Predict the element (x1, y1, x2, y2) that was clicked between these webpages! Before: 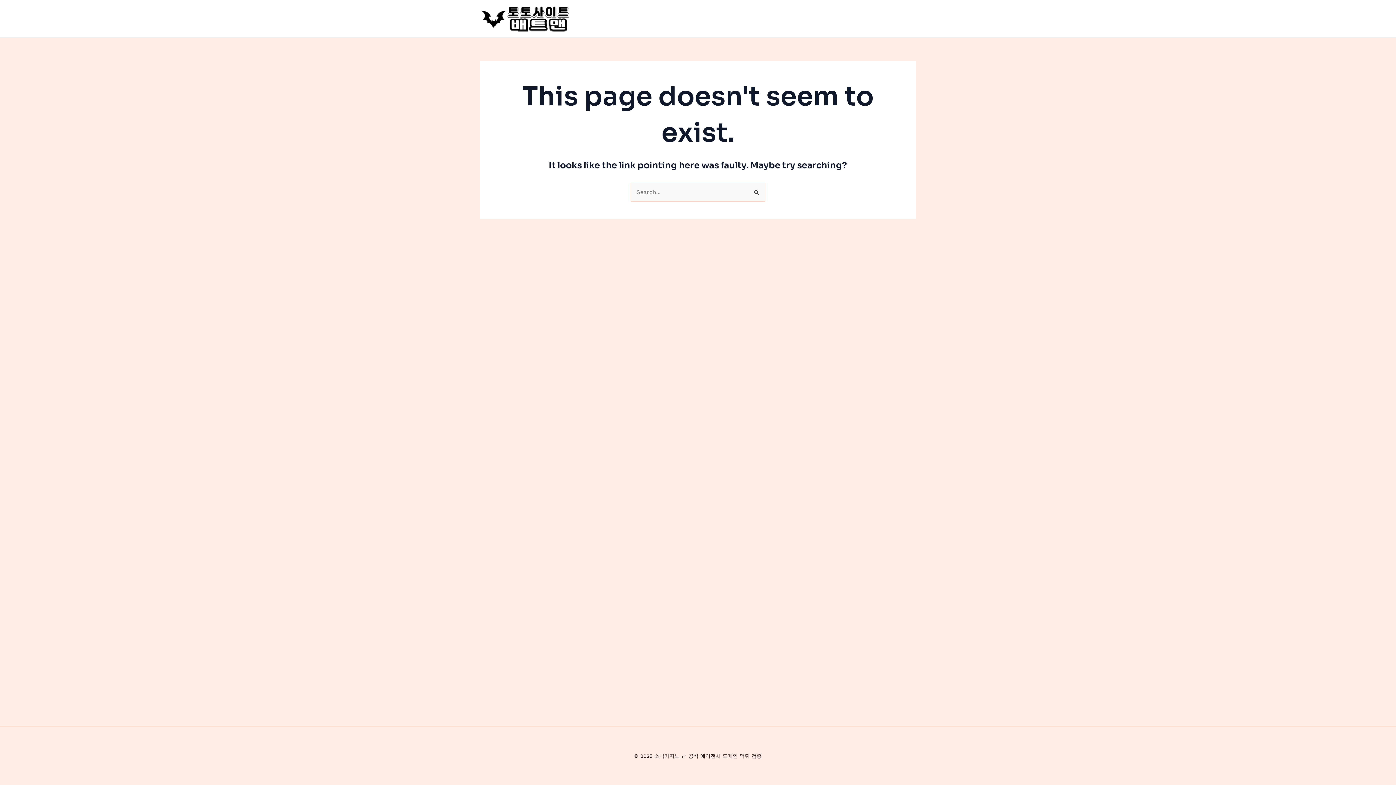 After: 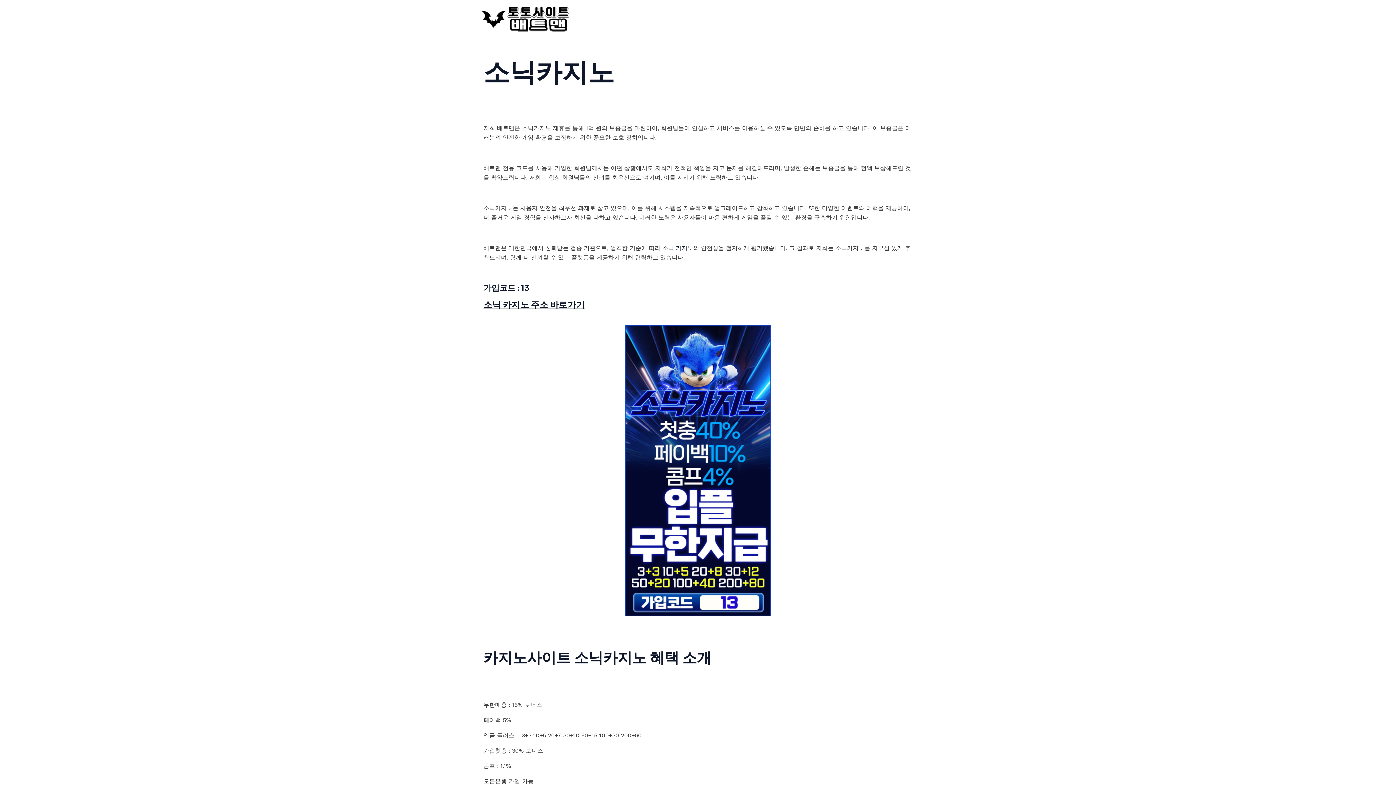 Action: bbox: (480, 14, 570, 21)